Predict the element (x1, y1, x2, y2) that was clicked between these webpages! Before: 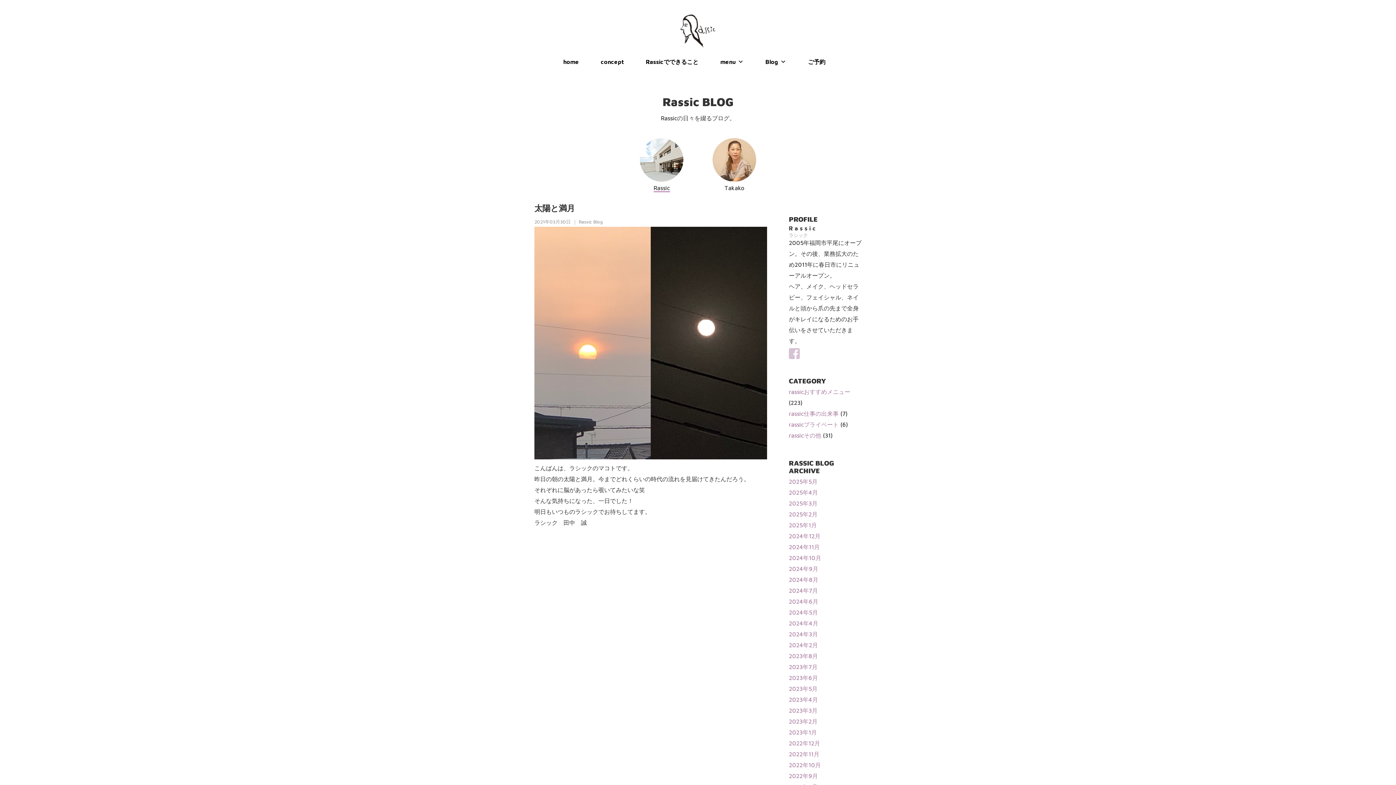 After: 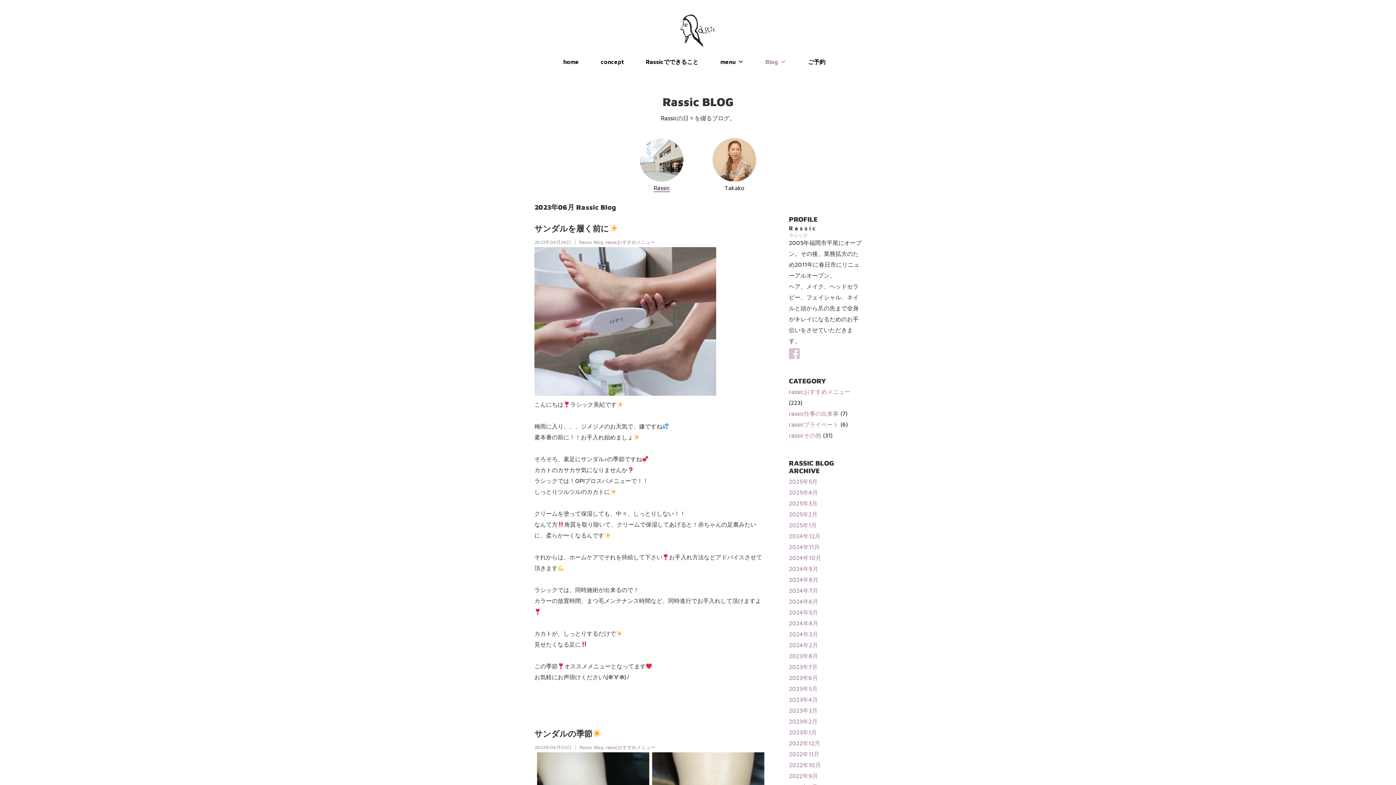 Action: bbox: (789, 674, 818, 681) label: 2023年6月